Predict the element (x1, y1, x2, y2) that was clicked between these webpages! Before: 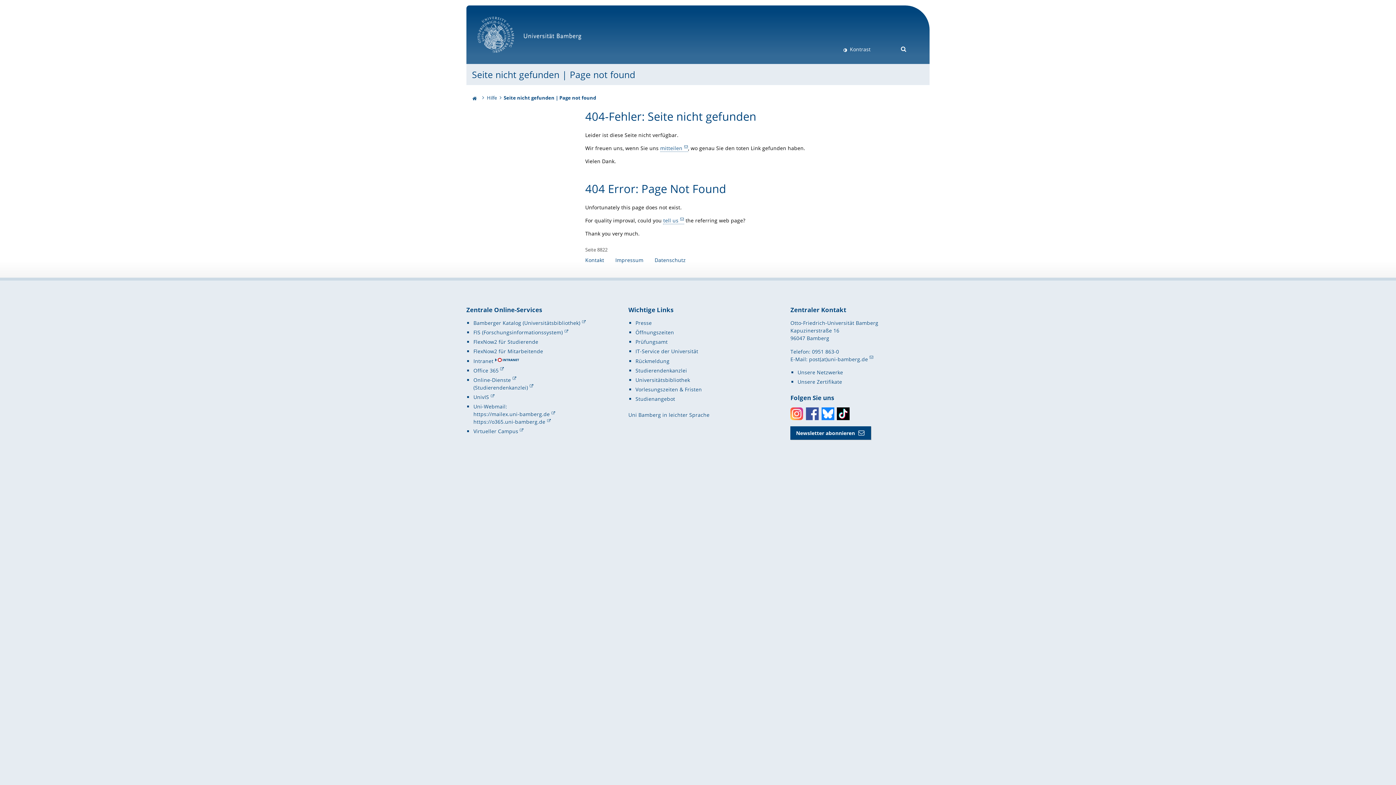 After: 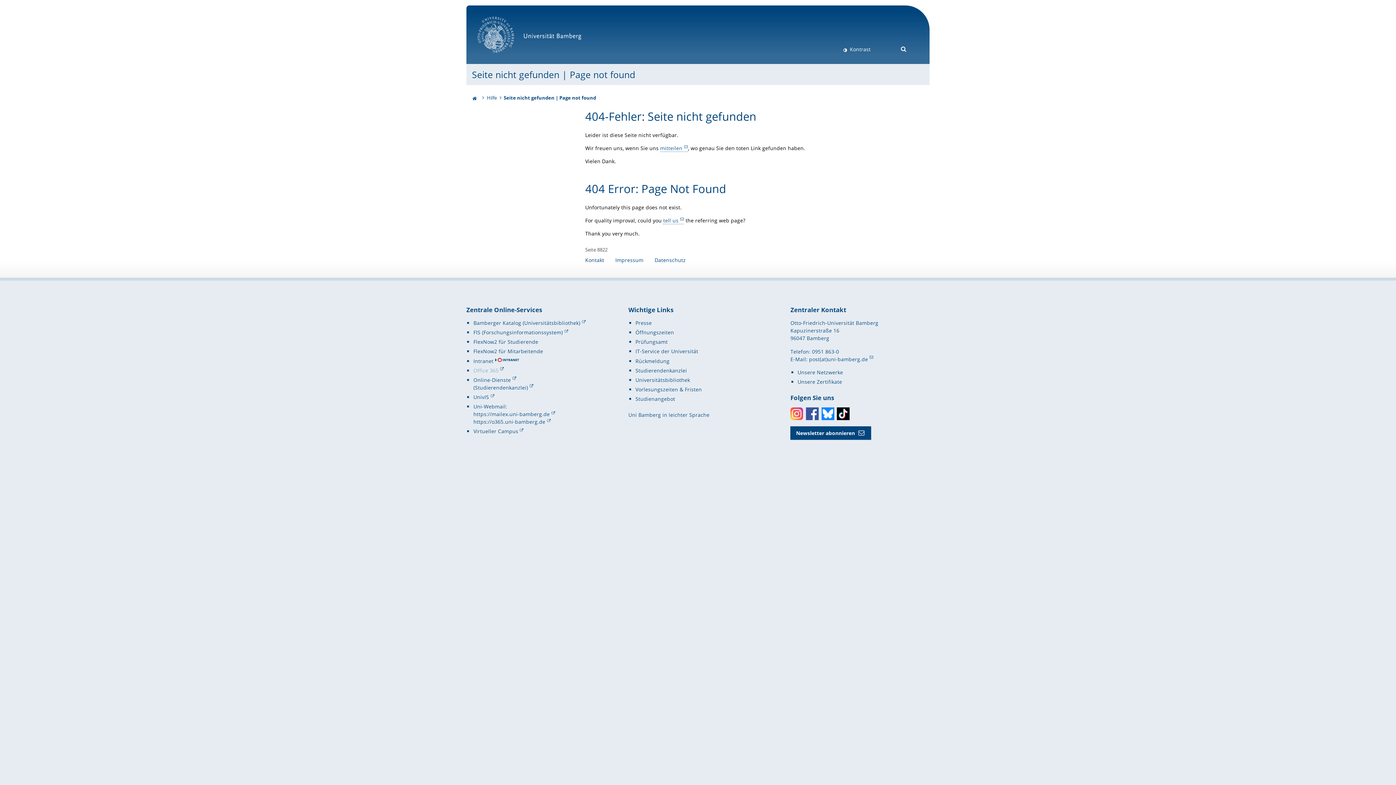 Action: bbox: (473, 367, 504, 374) label: Office 365